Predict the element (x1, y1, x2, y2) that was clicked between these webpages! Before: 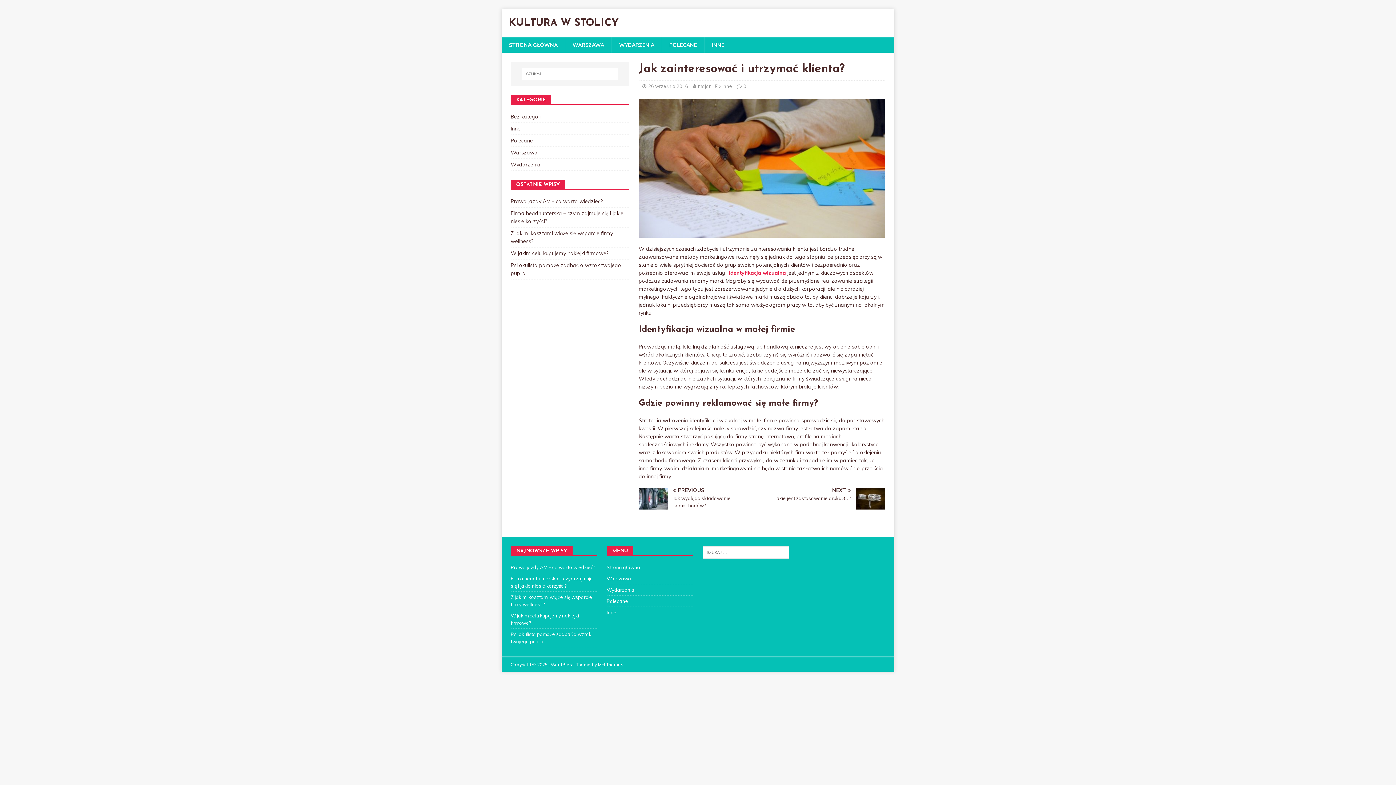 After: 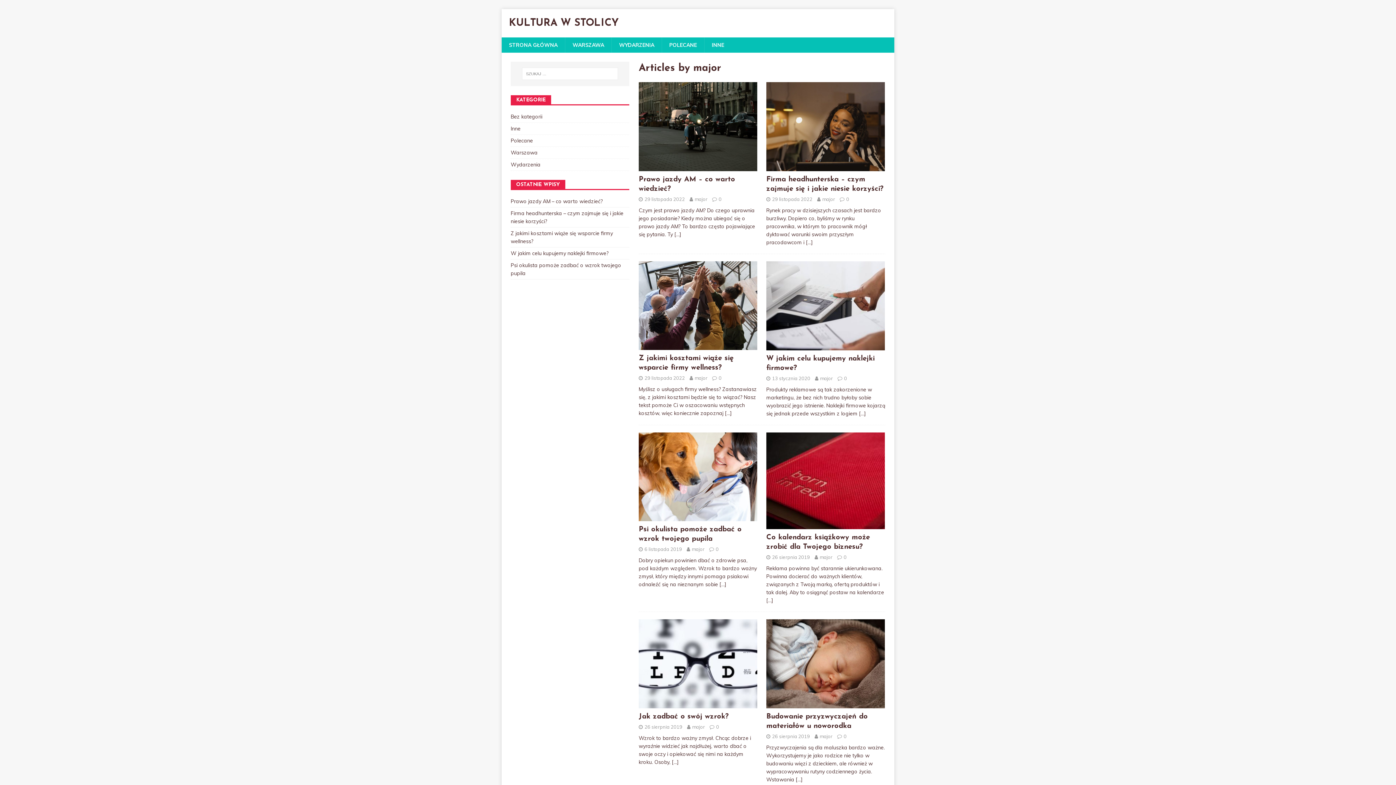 Action: bbox: (698, 83, 710, 89) label: major